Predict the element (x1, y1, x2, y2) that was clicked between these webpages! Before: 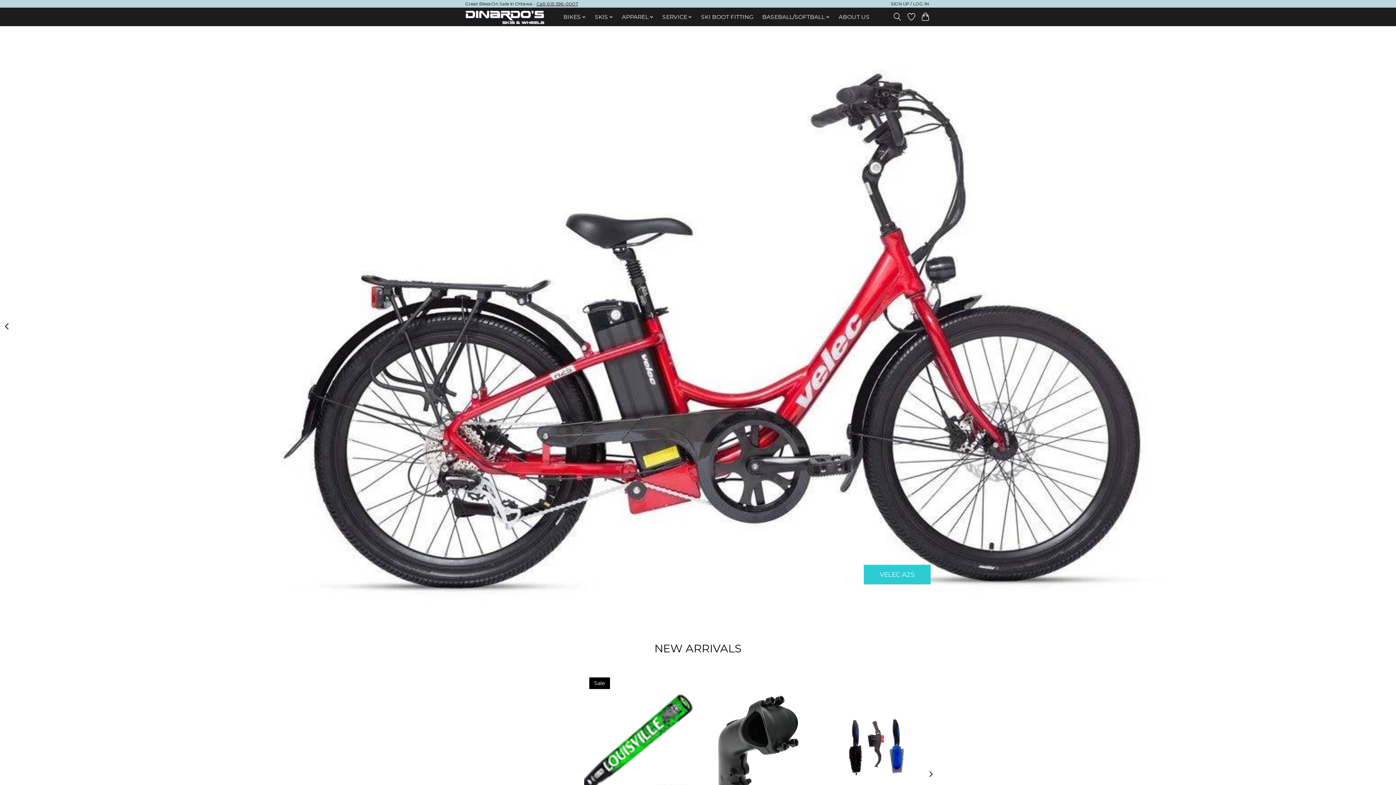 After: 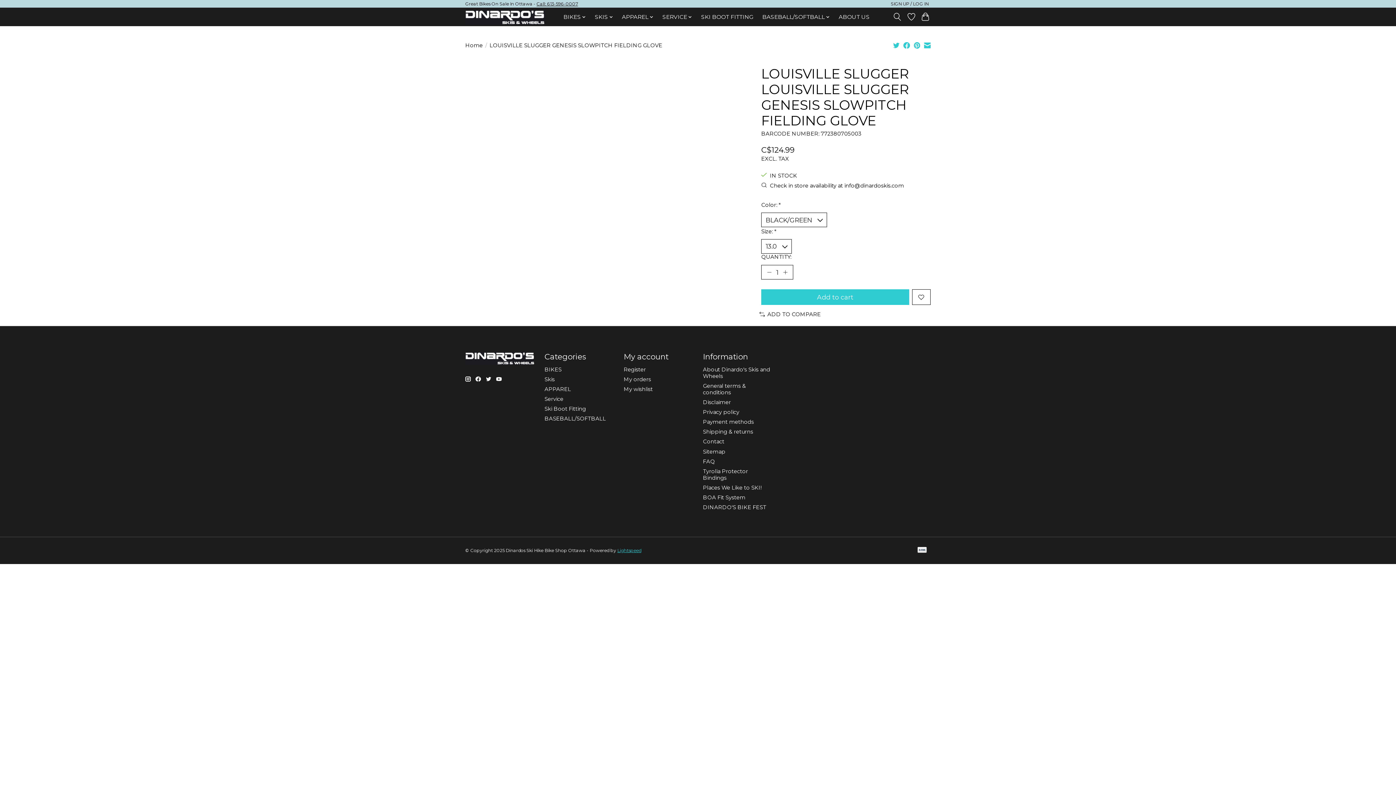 Action: label: LOUISVILLE SLUGGER LOUISVILLE SLUGGER GENESIS SLOWPITCH FIELDING GLOVE bbox: (465, 672, 574, 817)